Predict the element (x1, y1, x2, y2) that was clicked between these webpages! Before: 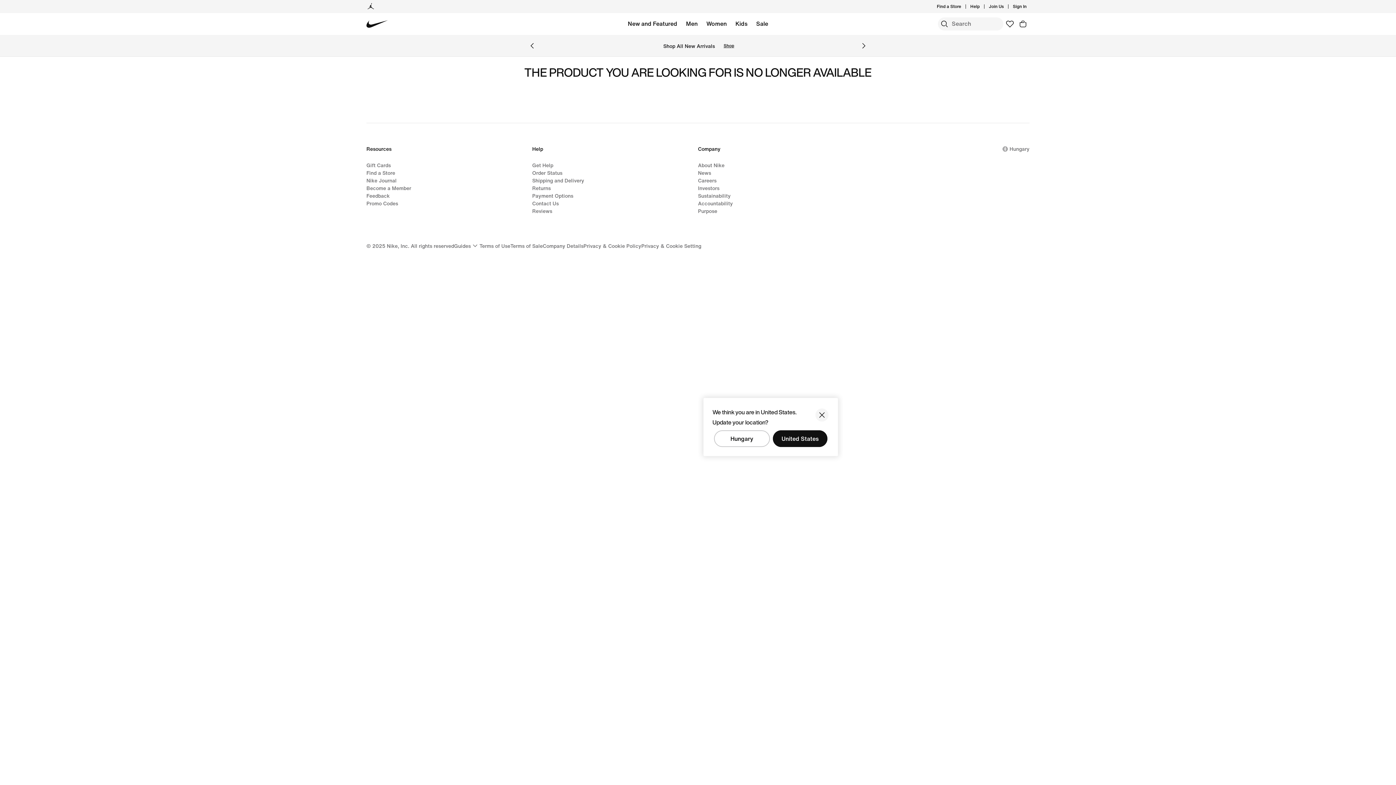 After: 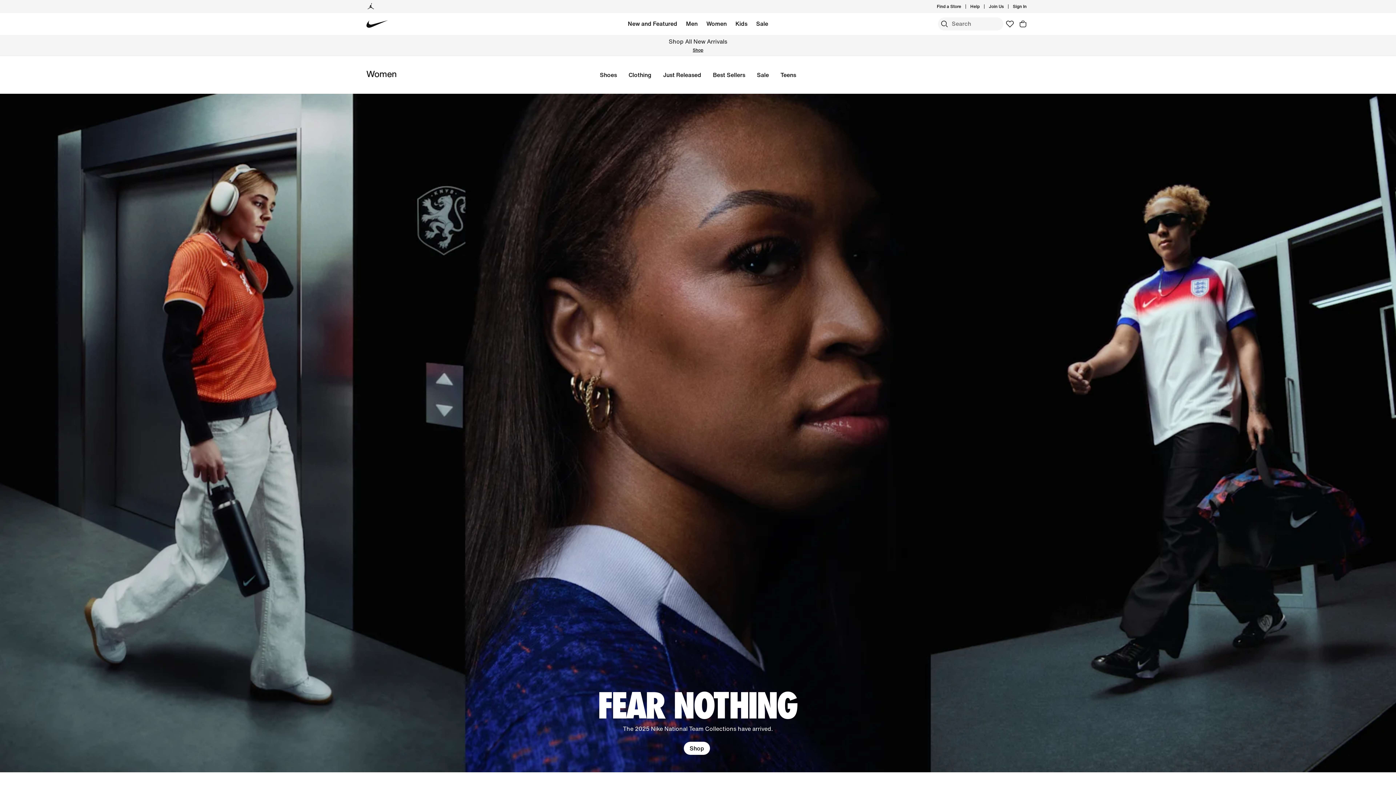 Action: label: Women bbox: (706, 18, 726, 29)